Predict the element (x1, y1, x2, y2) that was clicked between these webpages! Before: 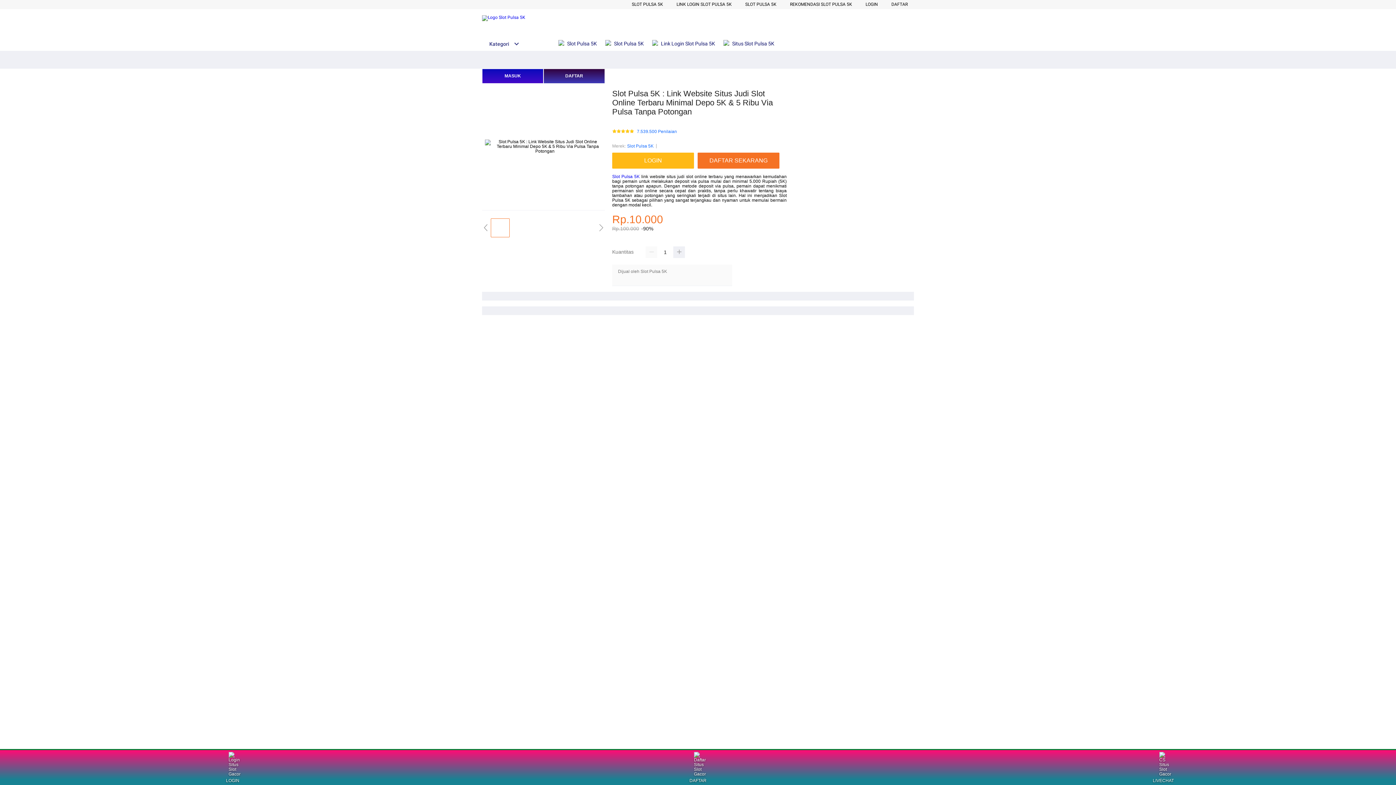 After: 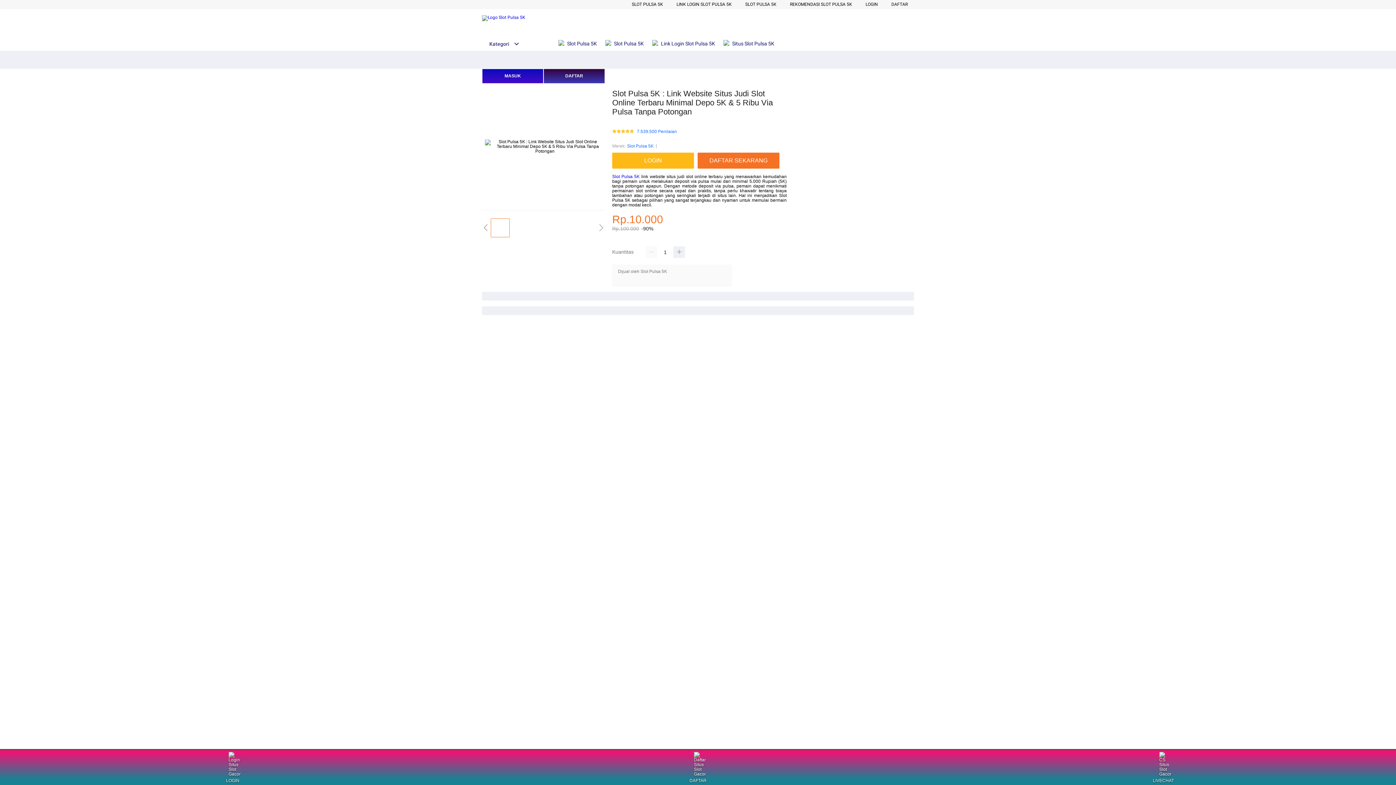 Action: bbox: (684, 752, 711, 783) label: DAFTAR